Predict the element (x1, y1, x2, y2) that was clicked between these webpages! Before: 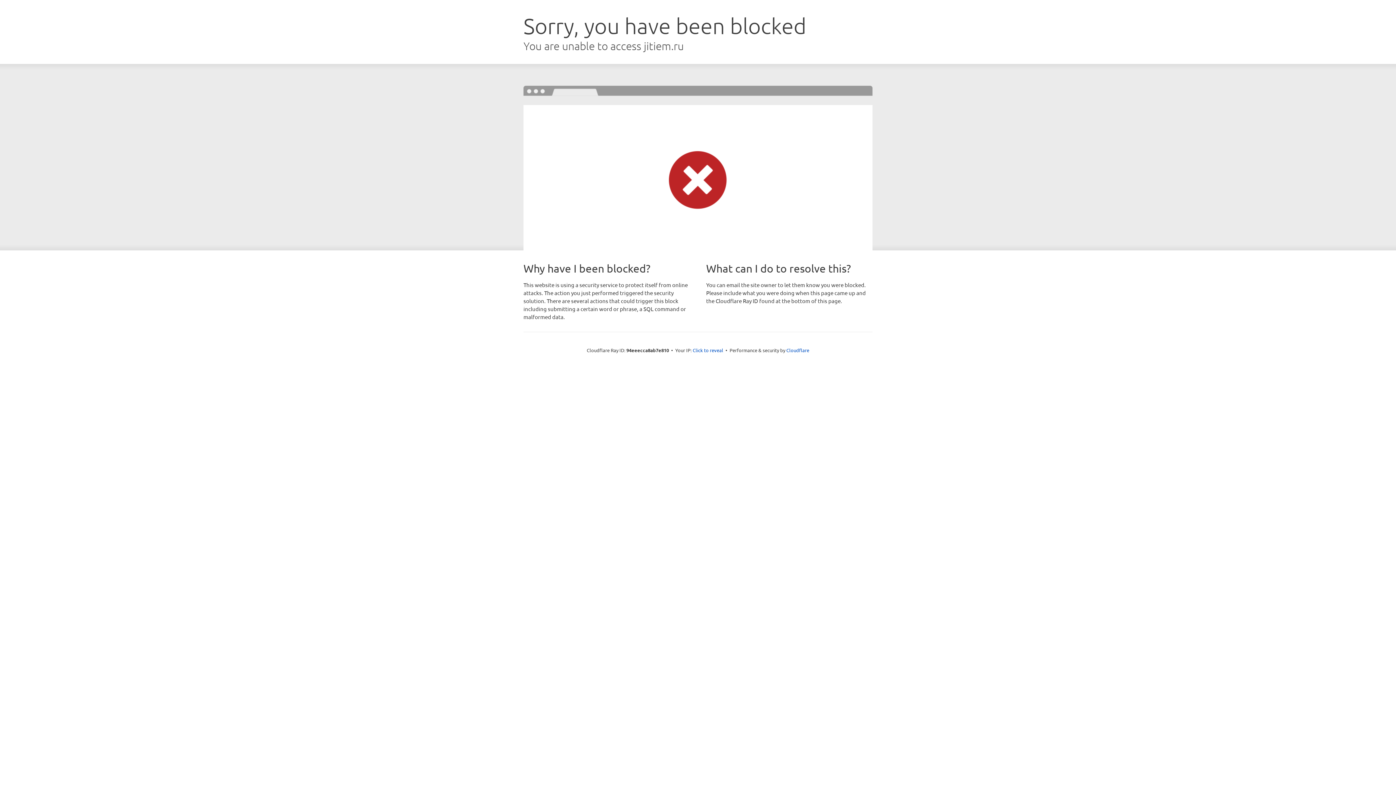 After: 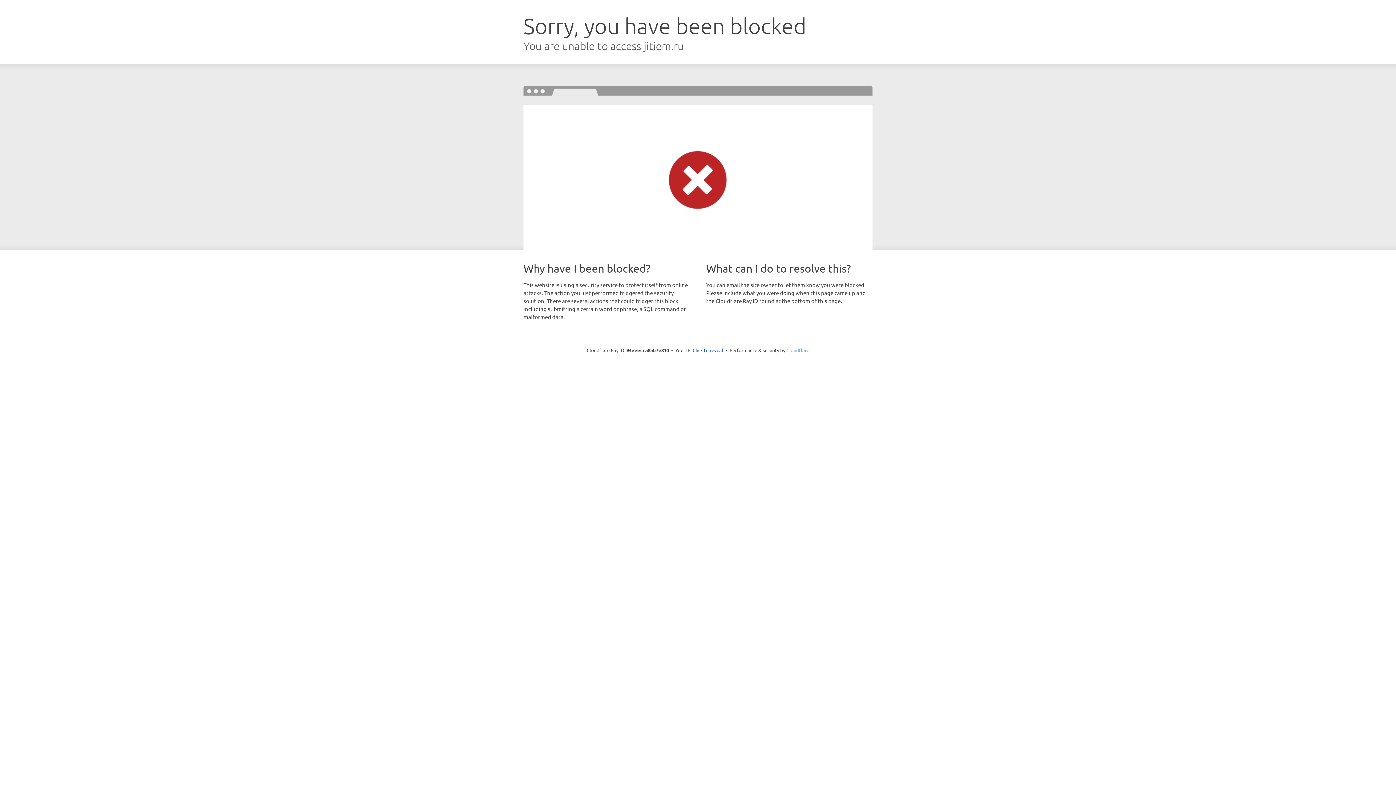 Action: label: Cloudflare bbox: (786, 347, 809, 353)